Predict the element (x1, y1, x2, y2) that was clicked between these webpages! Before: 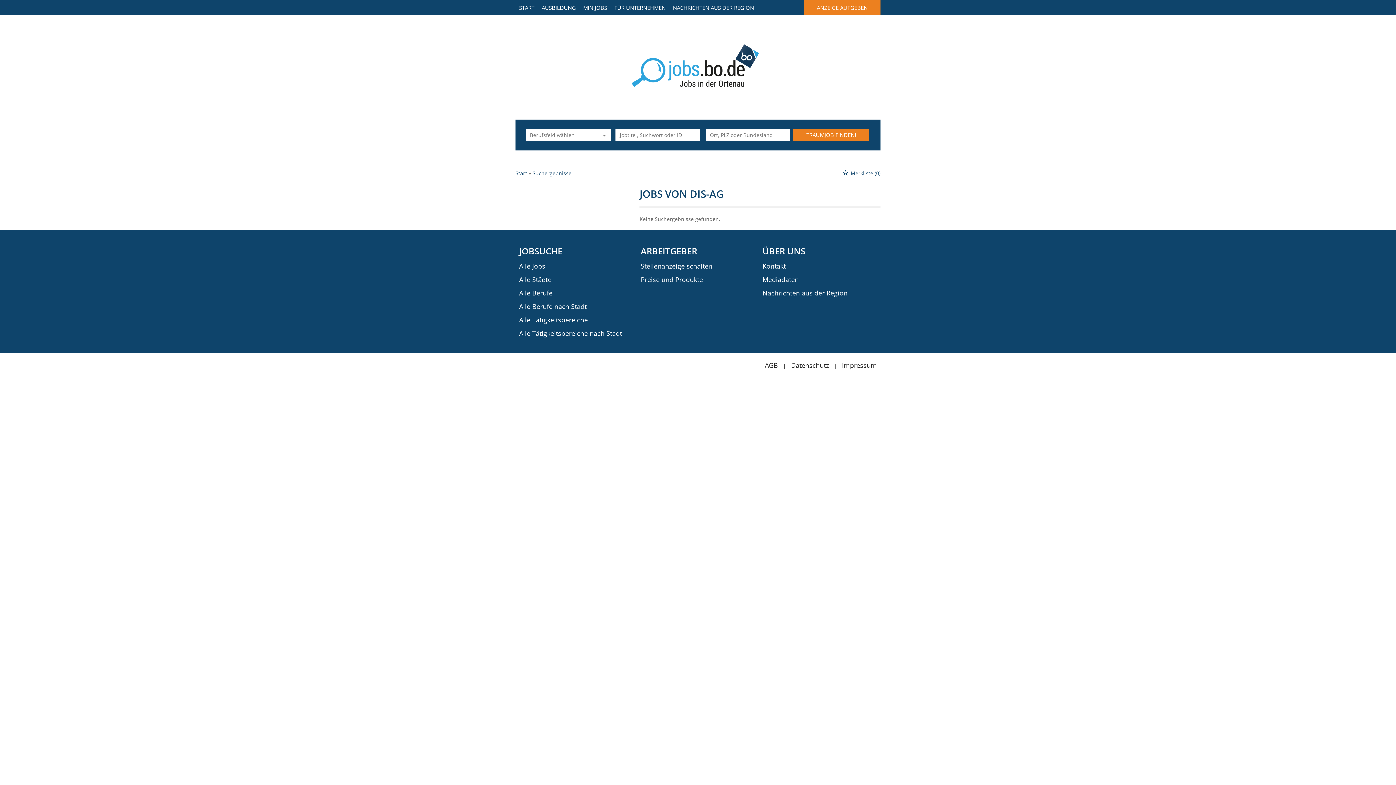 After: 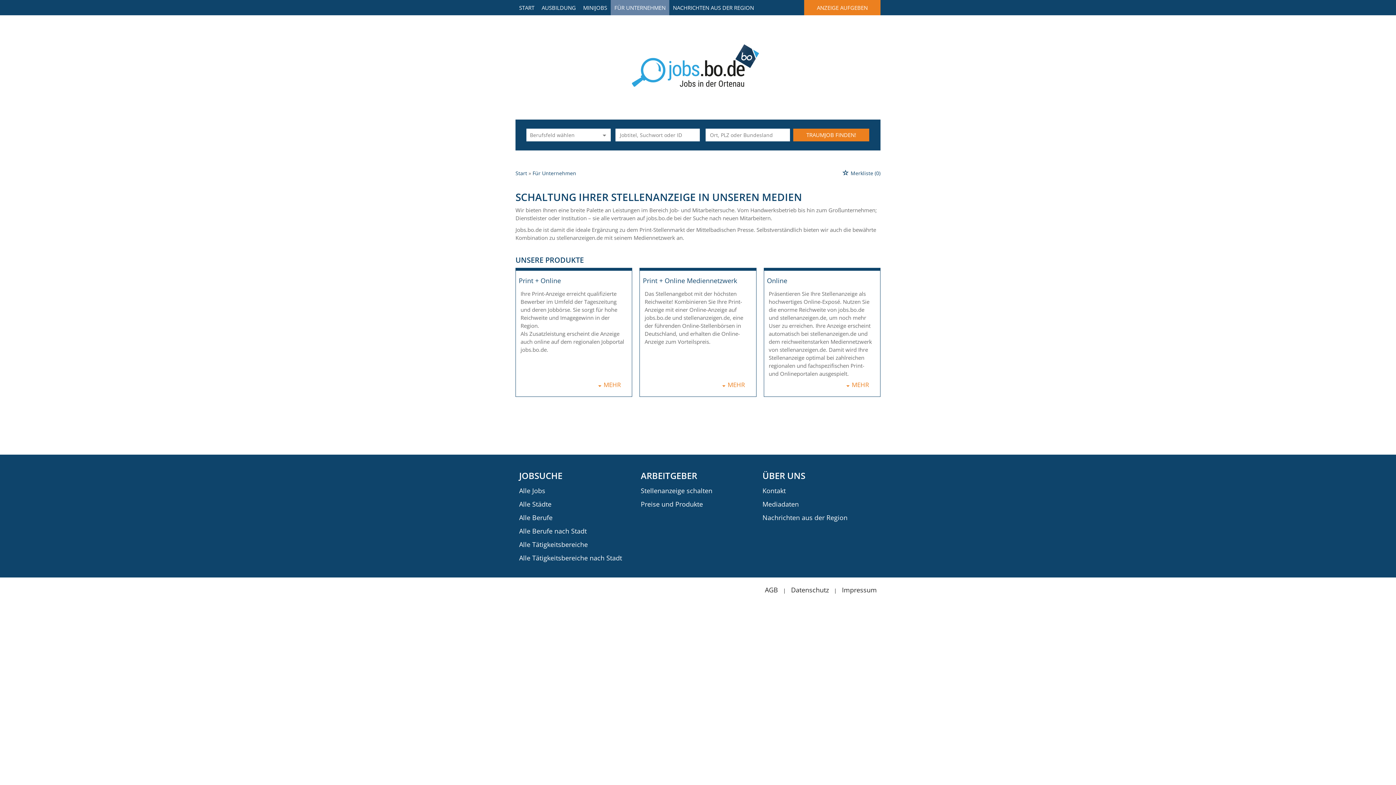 Action: label: Preise und Produkte bbox: (640, 275, 703, 284)